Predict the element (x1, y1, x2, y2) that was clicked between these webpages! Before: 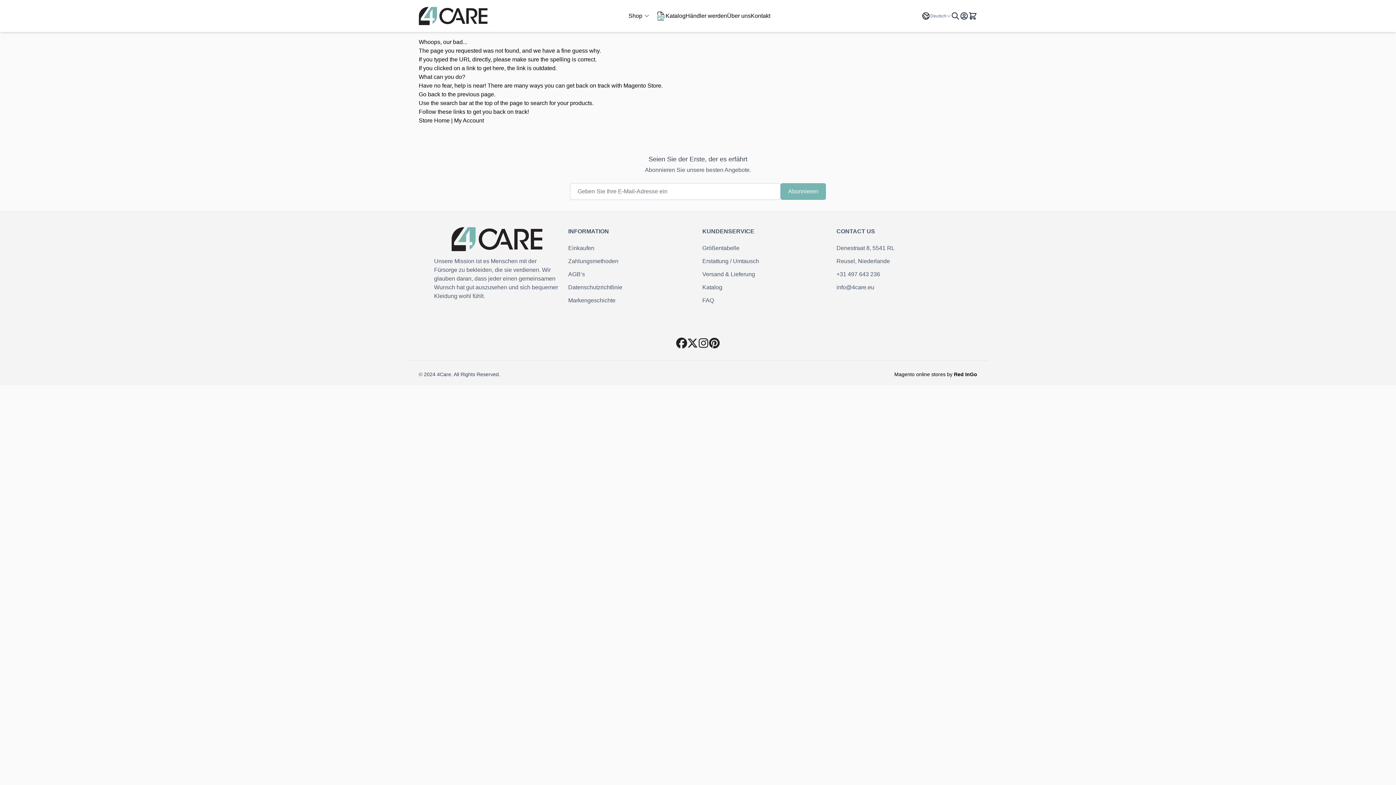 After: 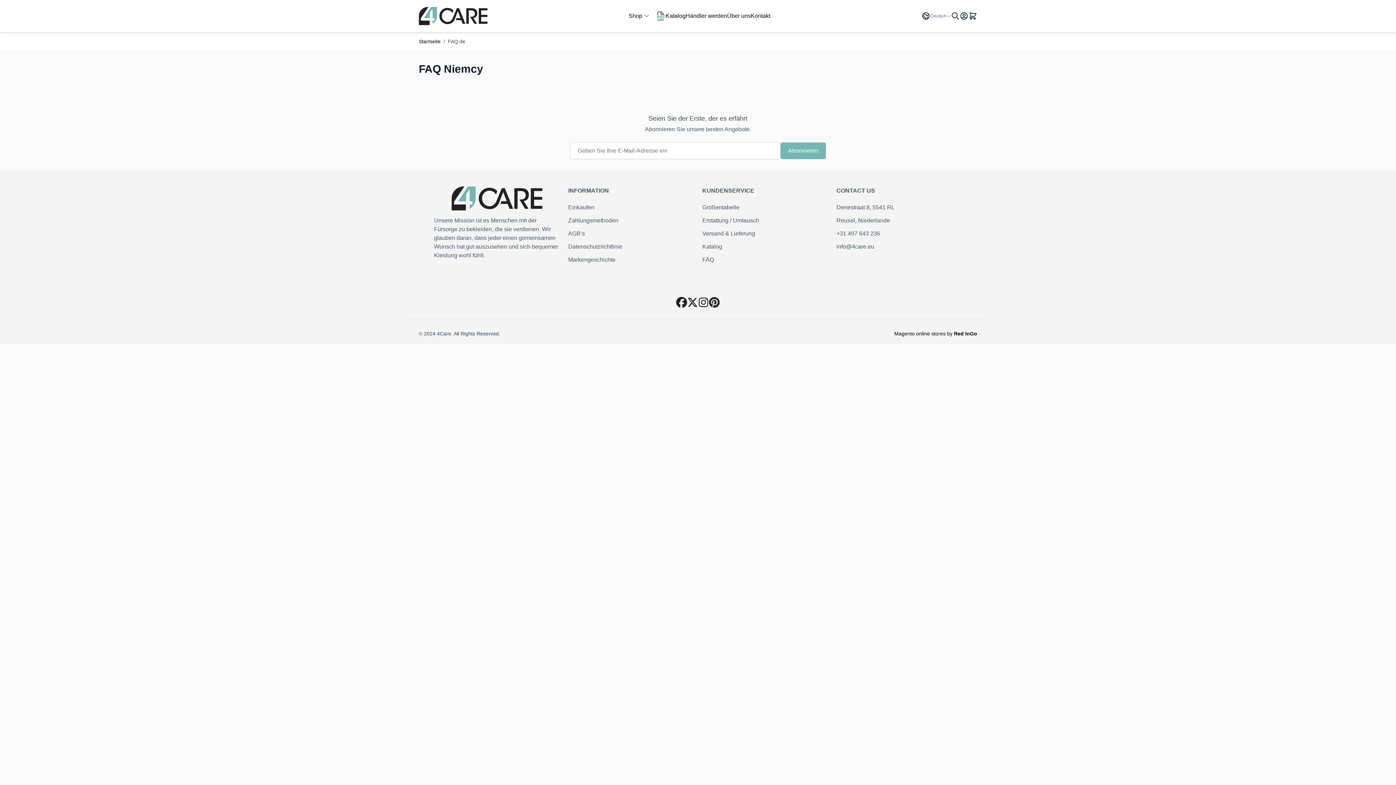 Action: bbox: (702, 294, 828, 307) label: FAQ